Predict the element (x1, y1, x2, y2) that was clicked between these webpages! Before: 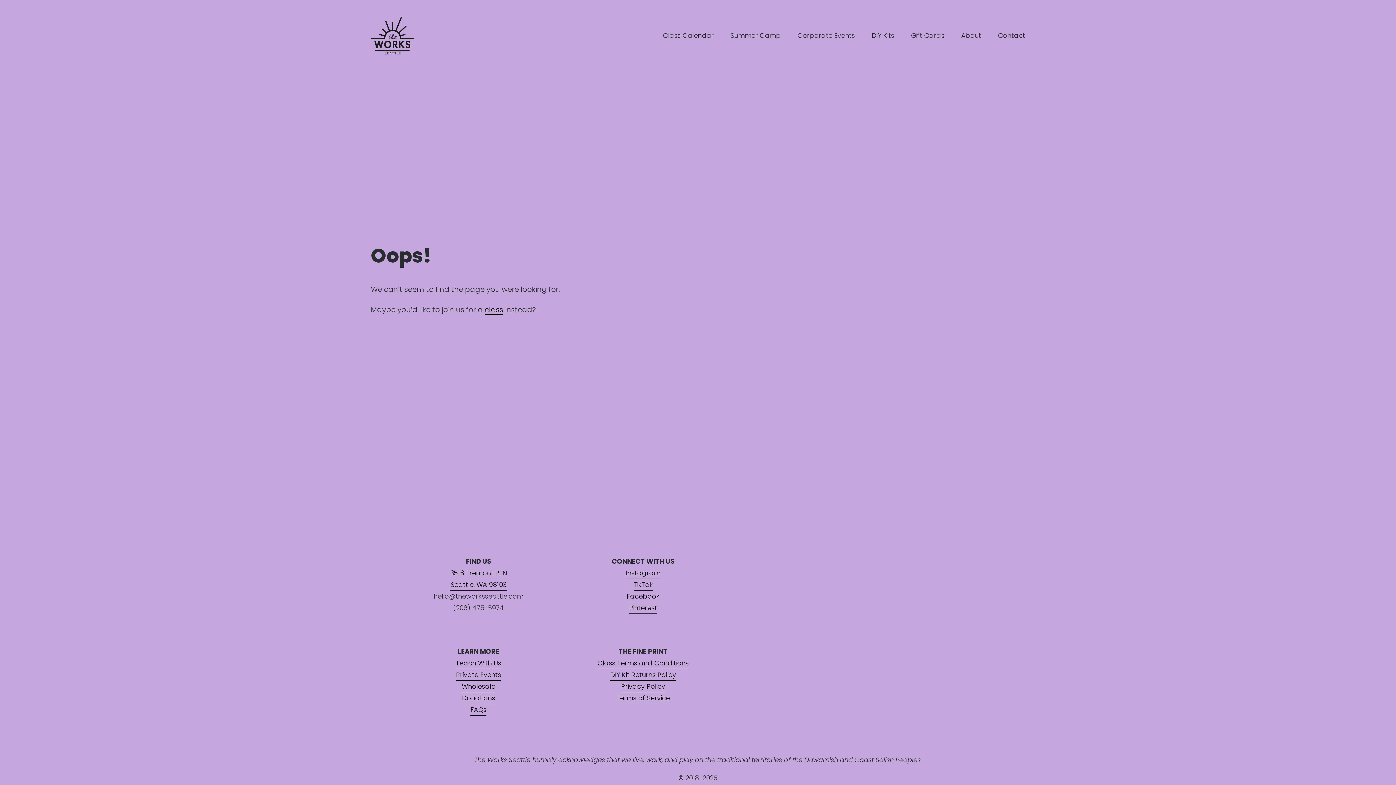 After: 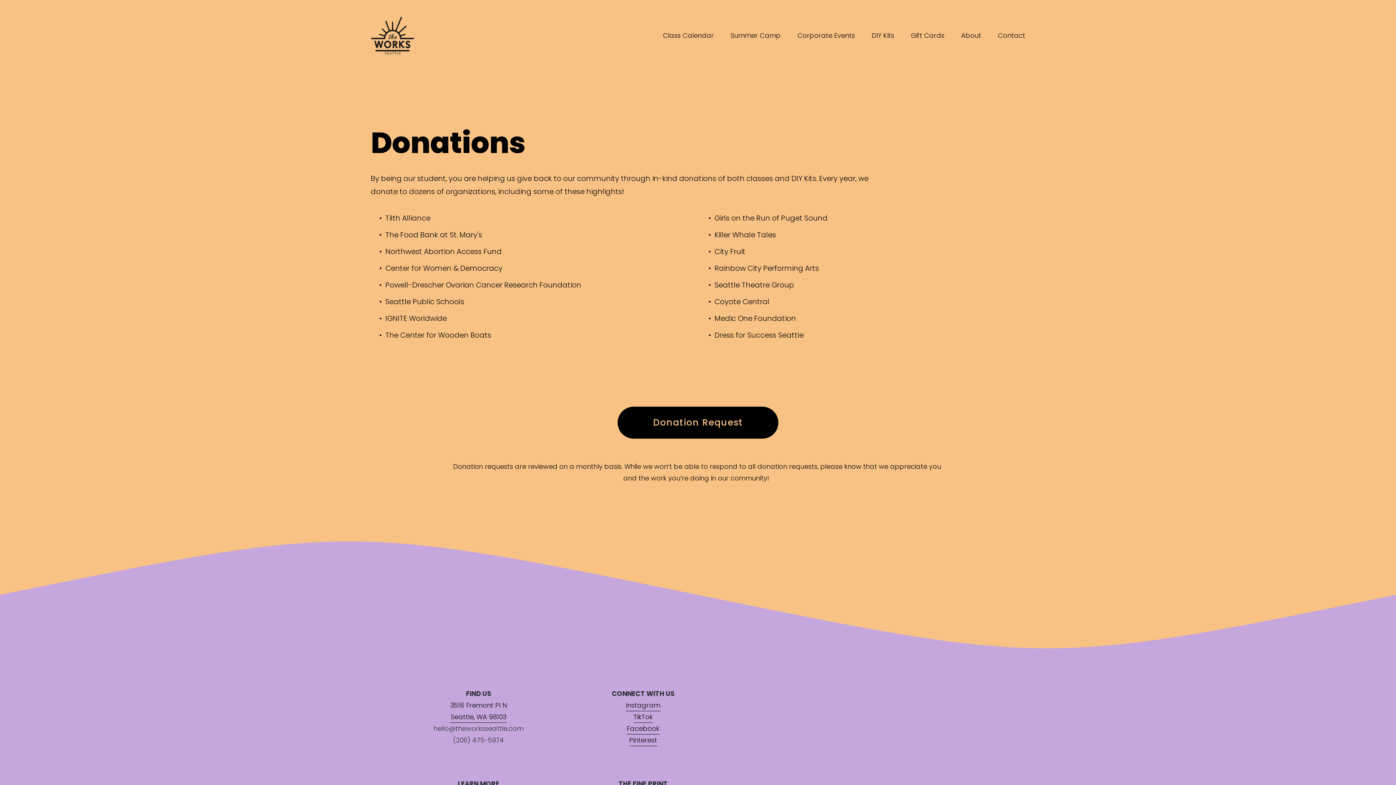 Action: bbox: (462, 692, 495, 704) label: Donations